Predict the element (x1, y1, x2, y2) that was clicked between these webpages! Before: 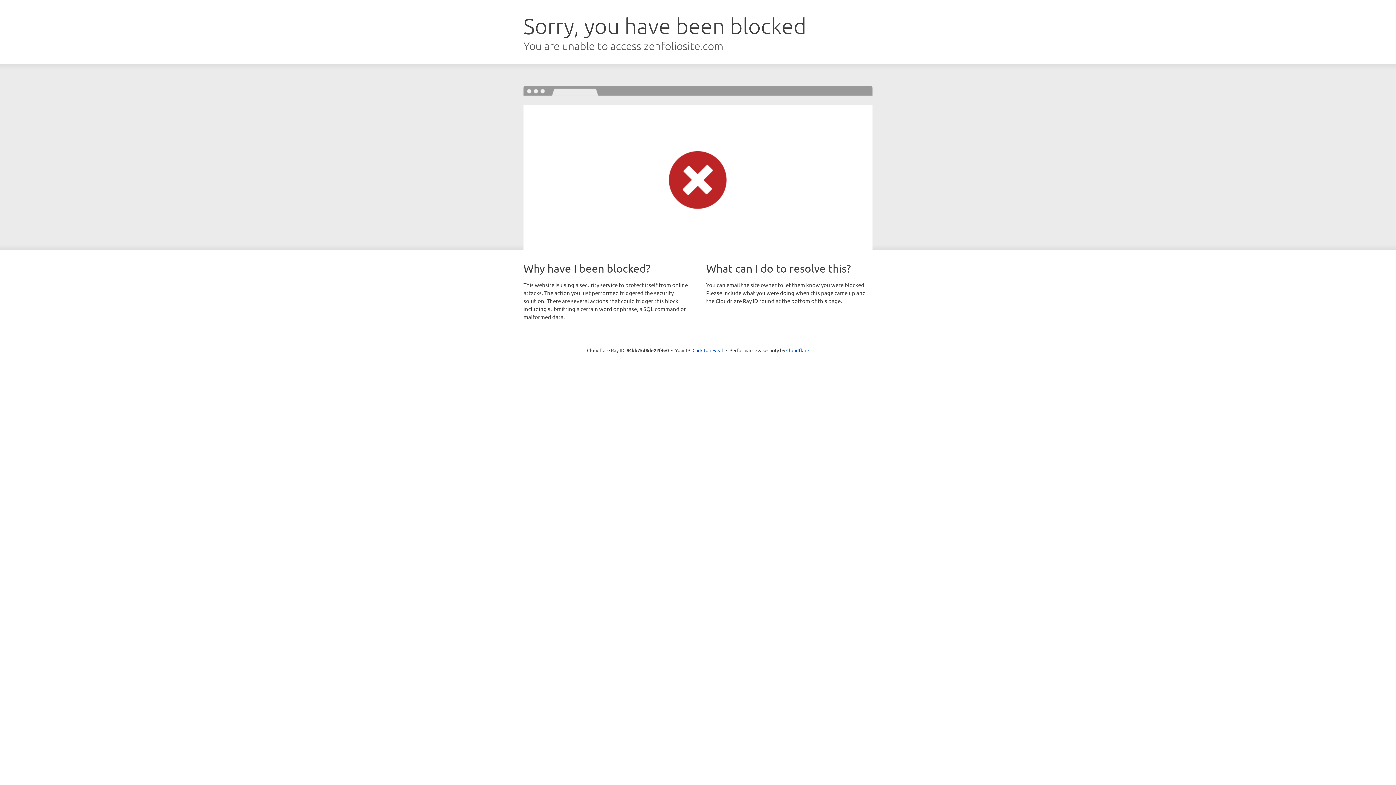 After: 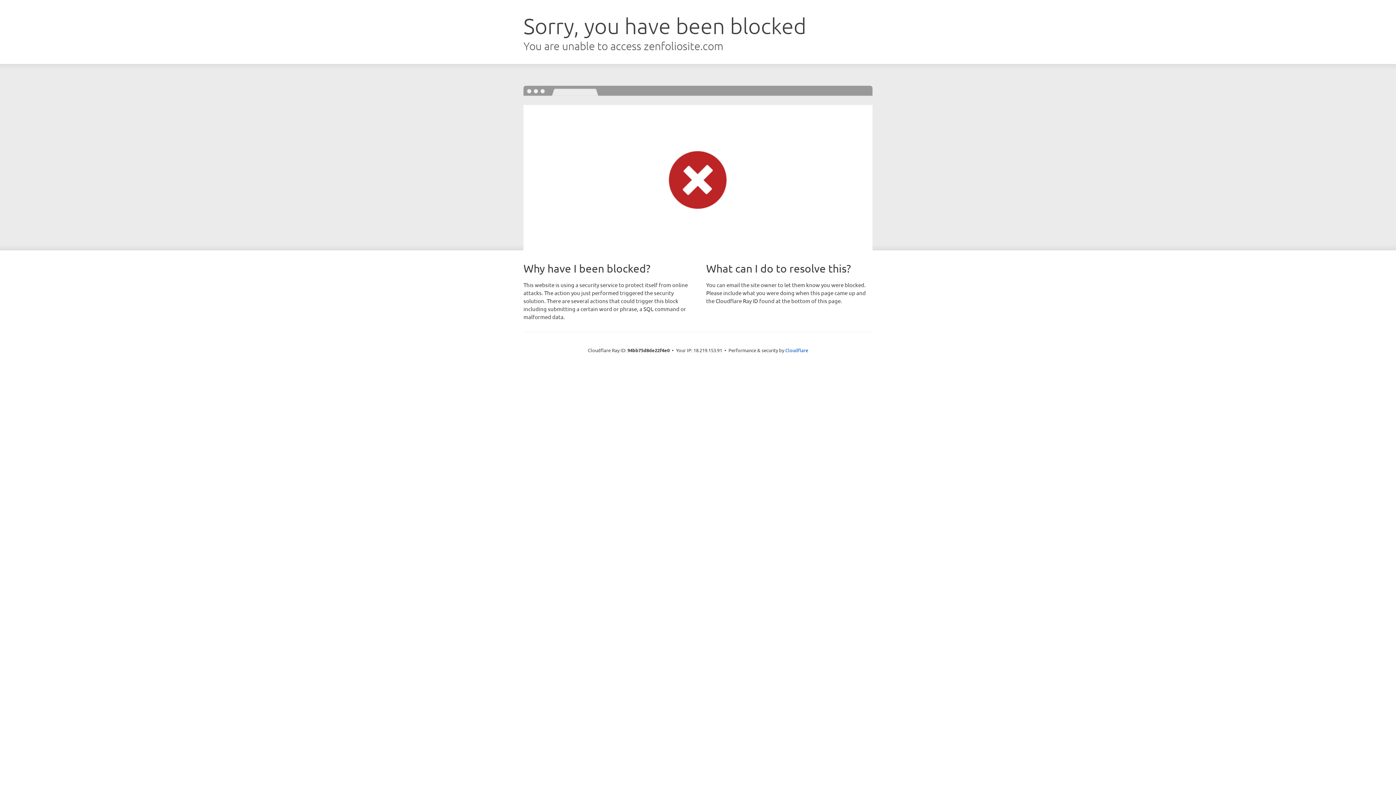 Action: bbox: (692, 346, 723, 353) label: Click to reveal